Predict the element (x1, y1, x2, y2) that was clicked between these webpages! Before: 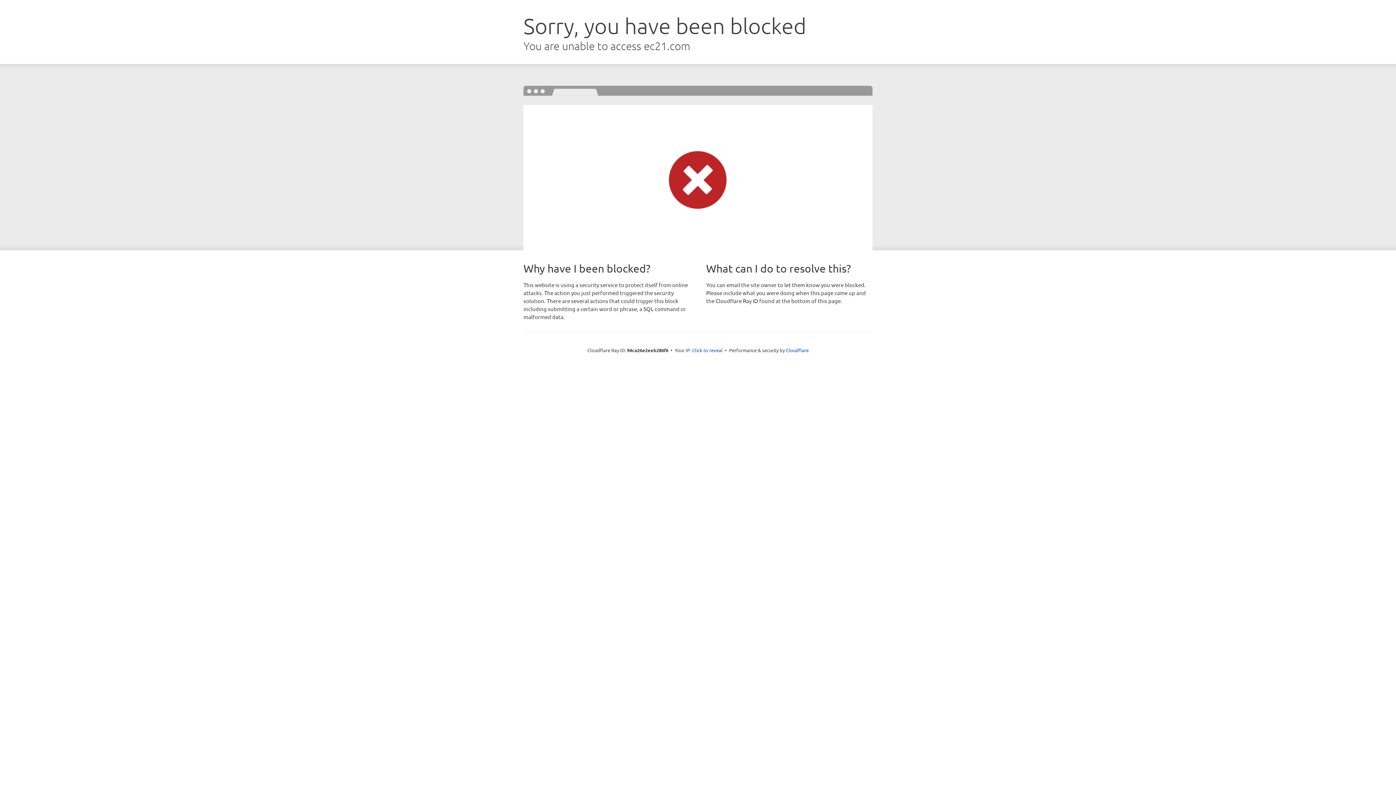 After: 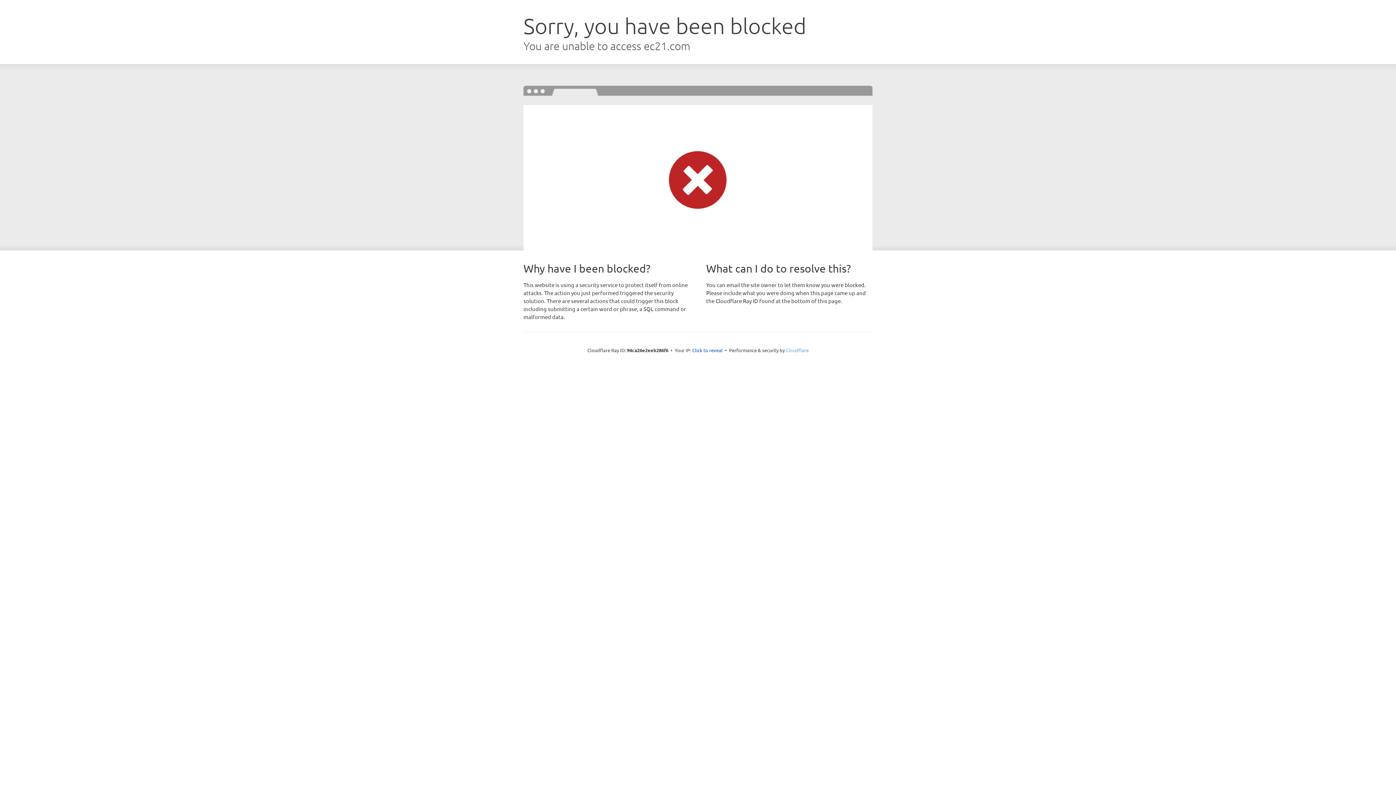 Action: label: Cloudflare bbox: (786, 347, 808, 353)